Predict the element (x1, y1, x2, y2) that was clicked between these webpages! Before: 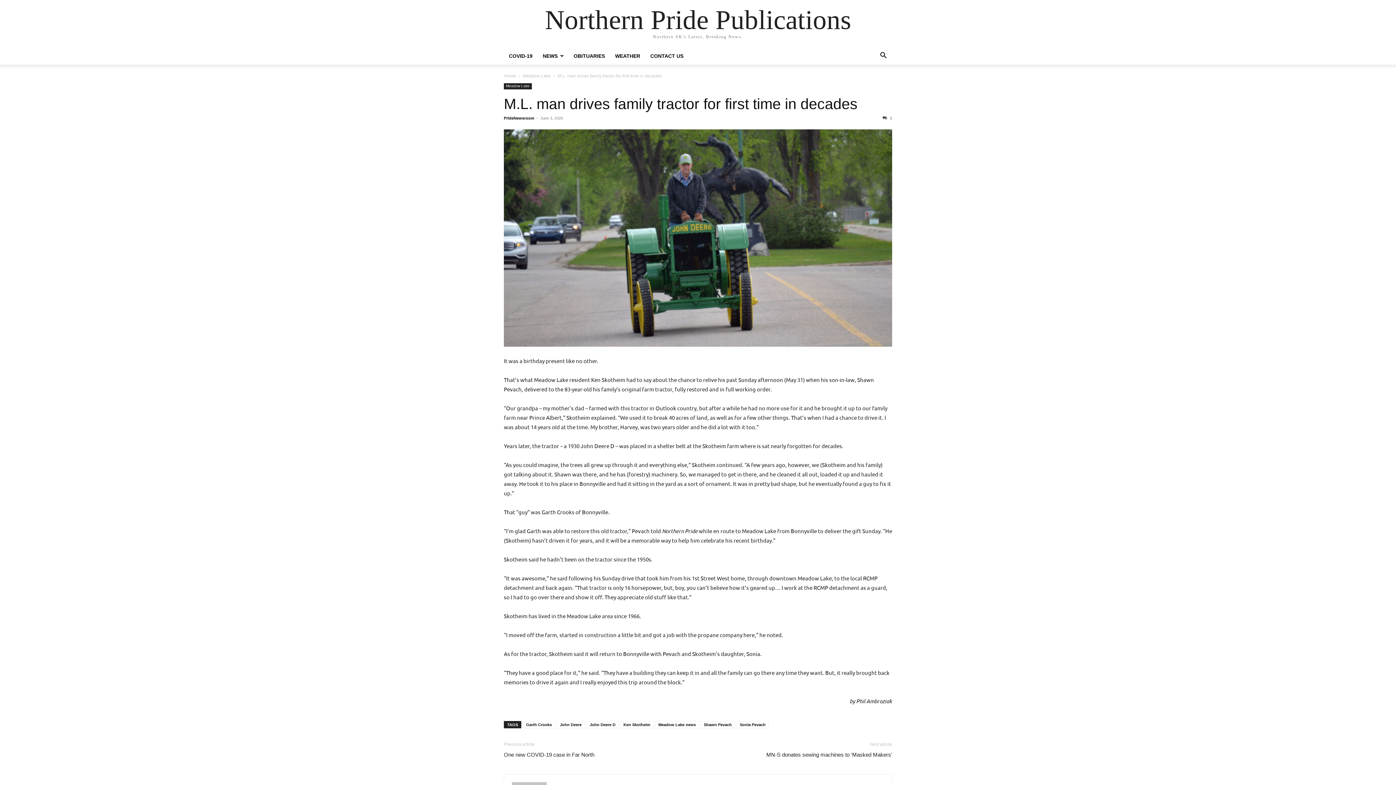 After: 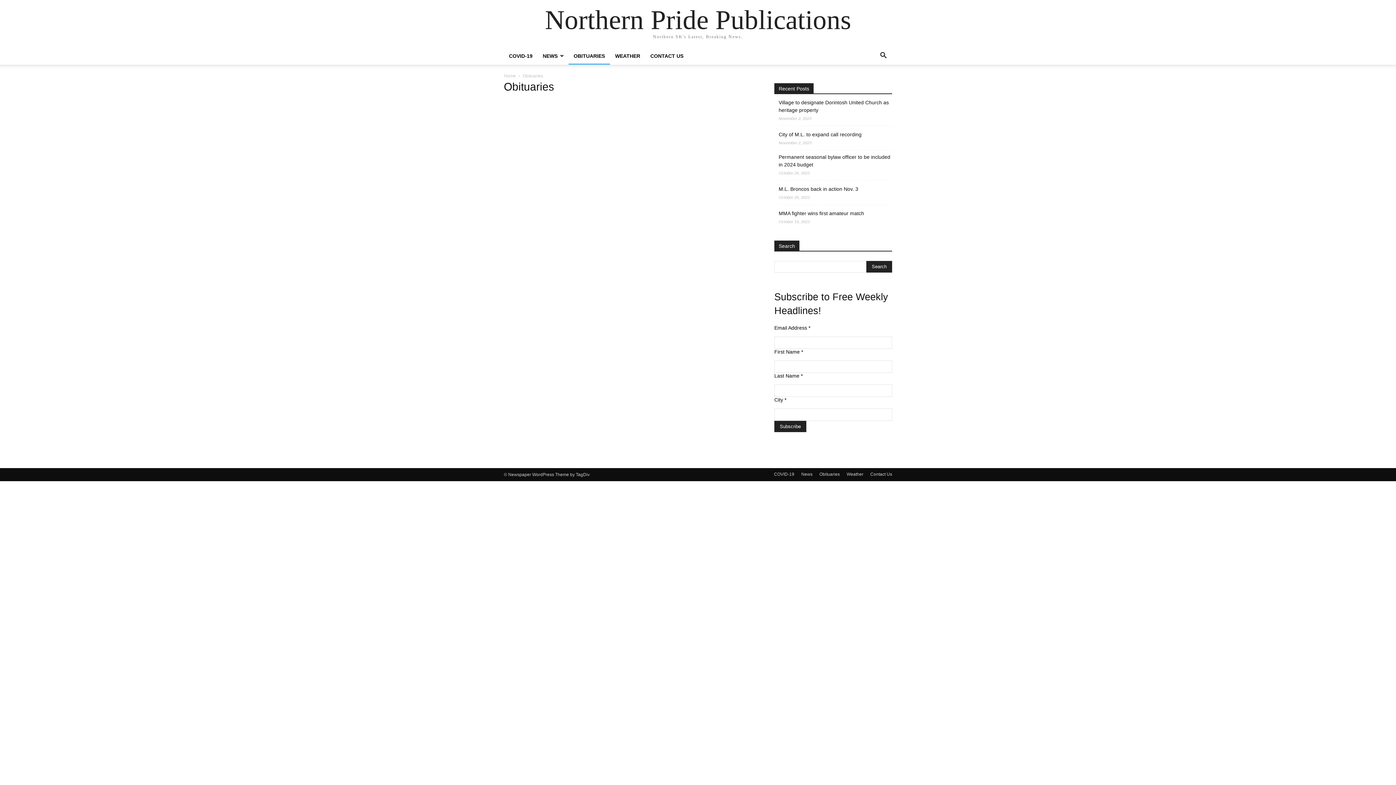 Action: label: OBITUARIES bbox: (568, 53, 610, 58)